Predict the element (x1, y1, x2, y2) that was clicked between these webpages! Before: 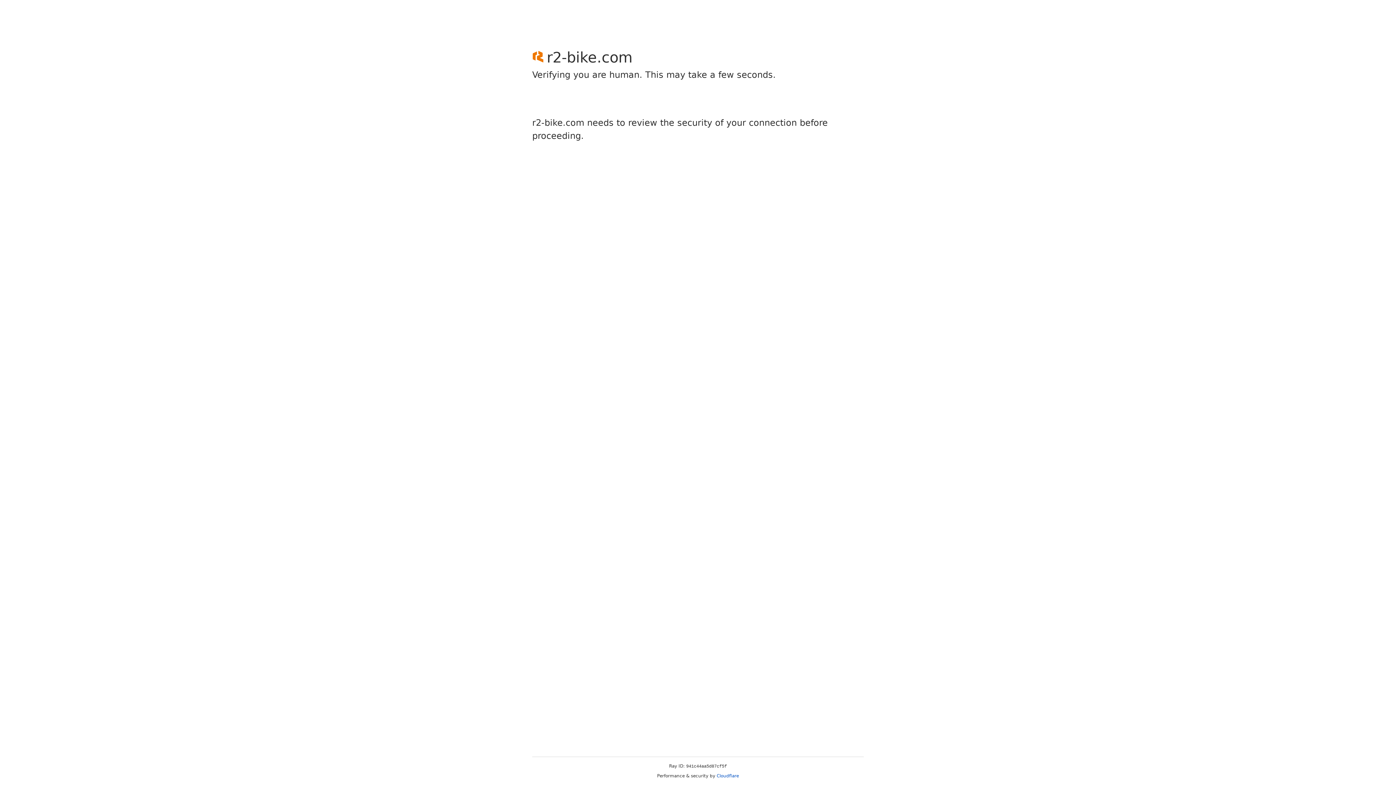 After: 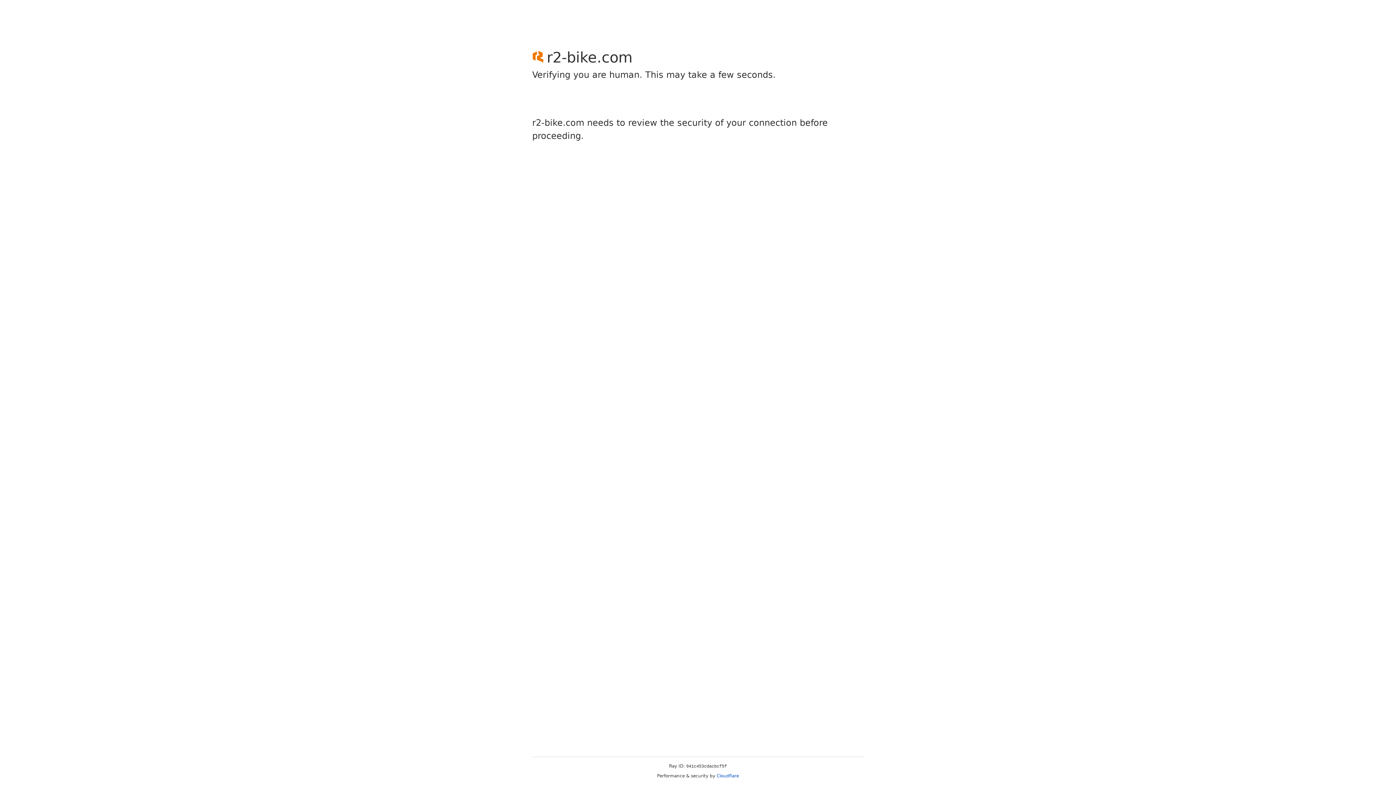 Action: label: Cloudflare bbox: (716, 773, 739, 778)